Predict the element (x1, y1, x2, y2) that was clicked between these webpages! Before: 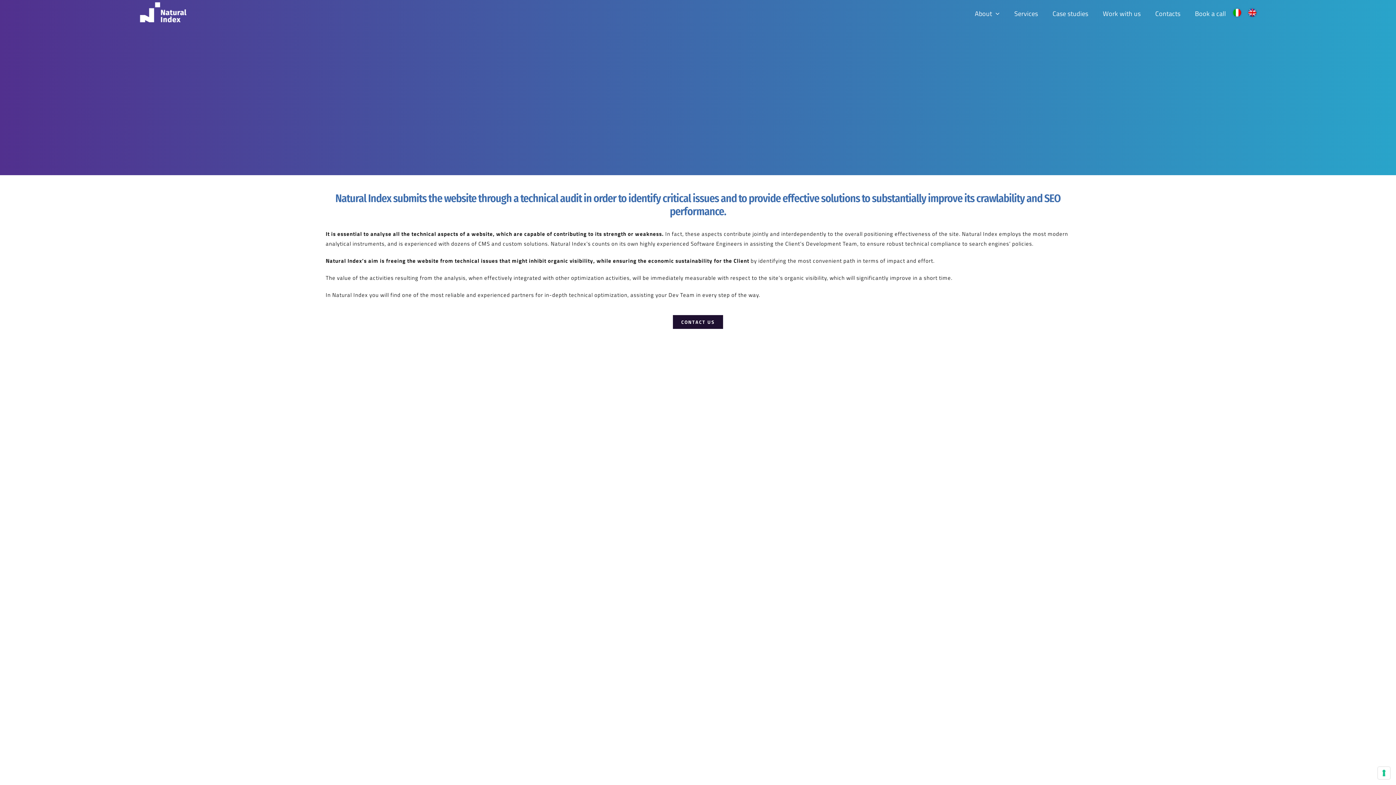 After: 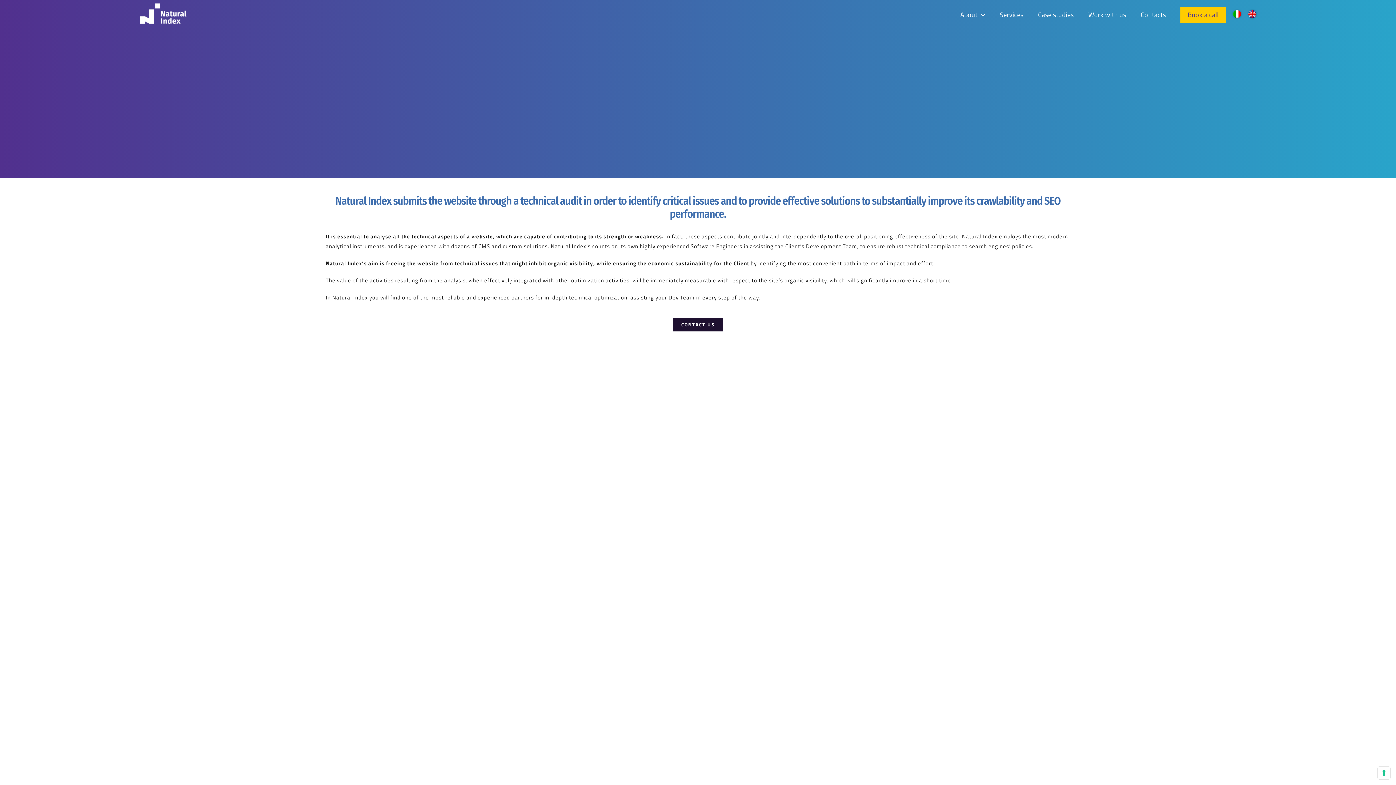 Action: bbox: (1195, 9, 1226, 18) label: Book a call